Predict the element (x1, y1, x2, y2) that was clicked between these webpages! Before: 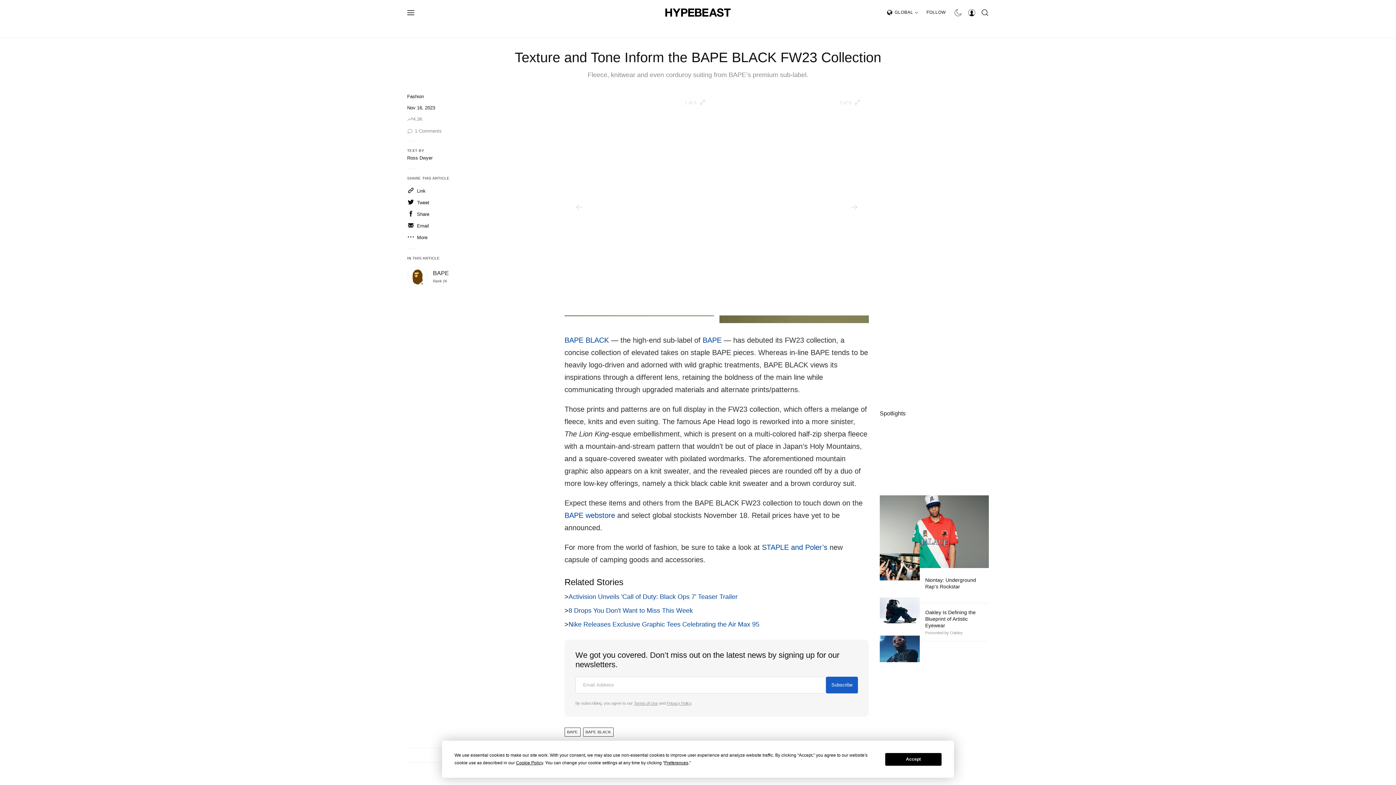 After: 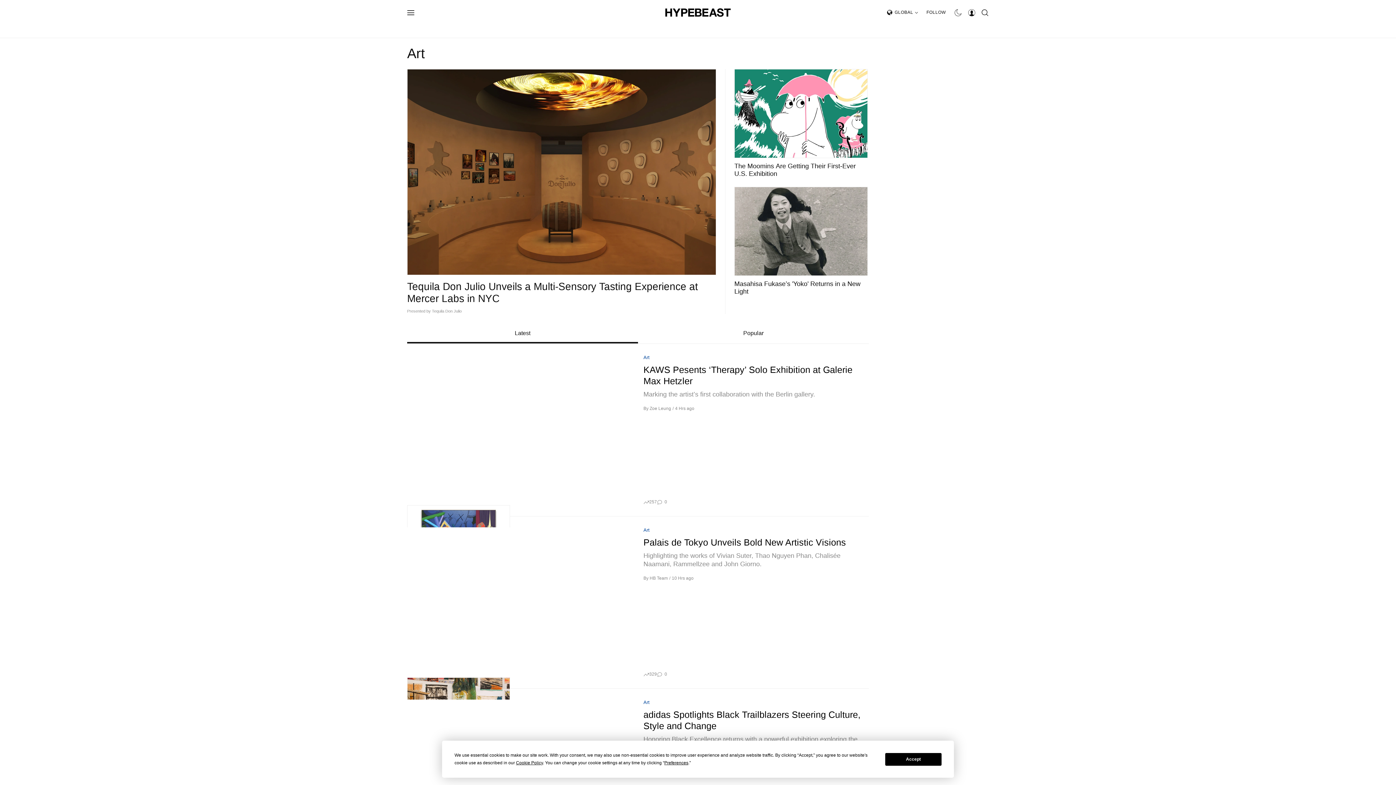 Action: bbox: (593, 20, 613, 37) label: ART